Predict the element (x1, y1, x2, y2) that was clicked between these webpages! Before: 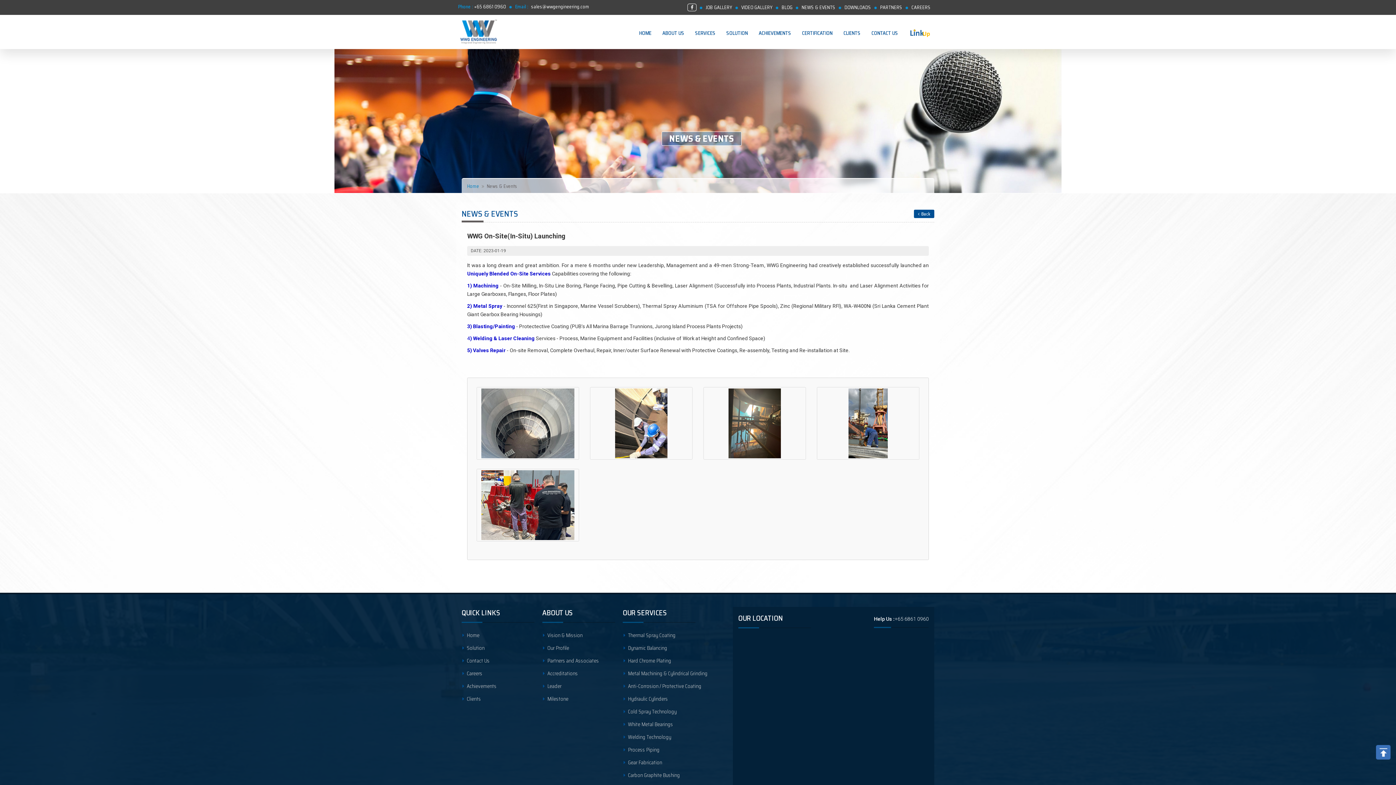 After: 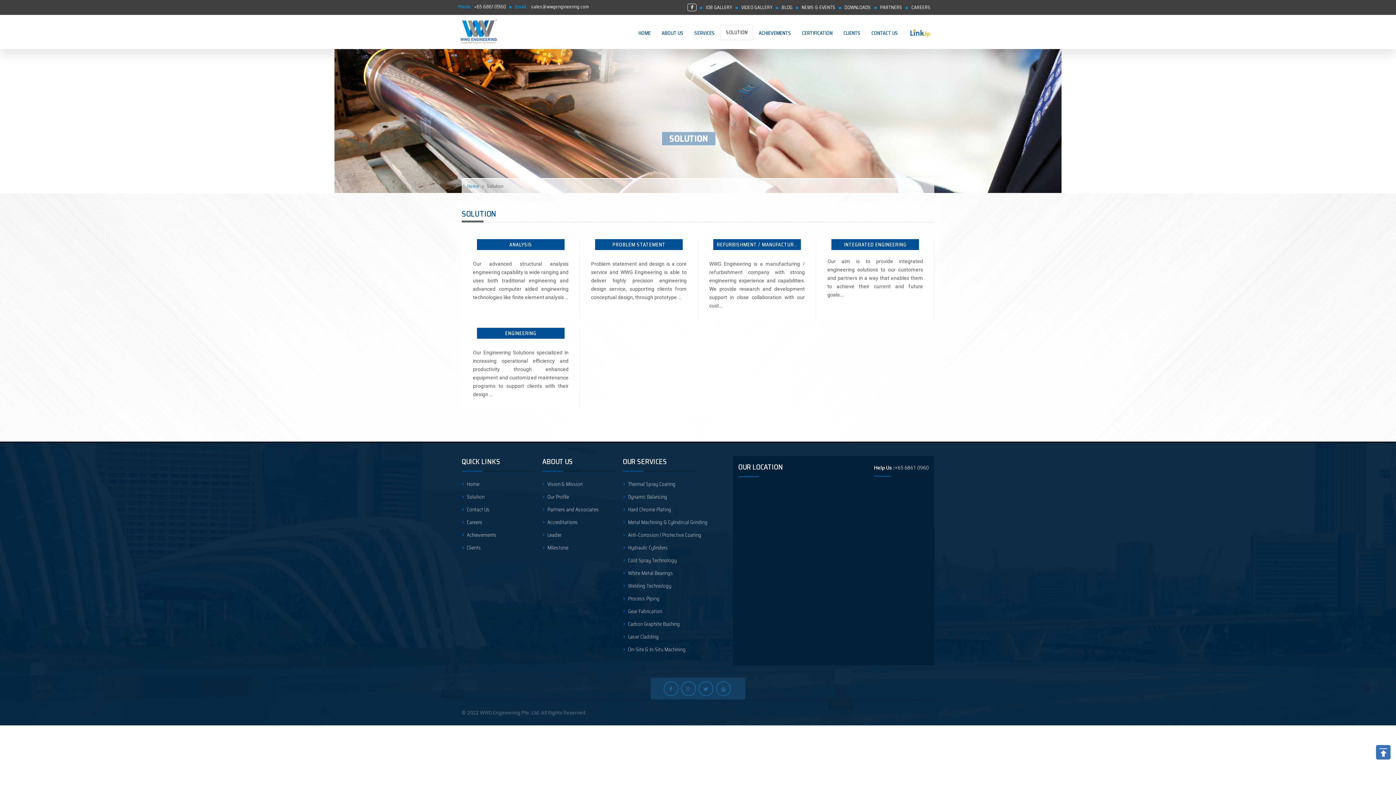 Action: label: SOLUTION bbox: (721, 24, 753, 40)